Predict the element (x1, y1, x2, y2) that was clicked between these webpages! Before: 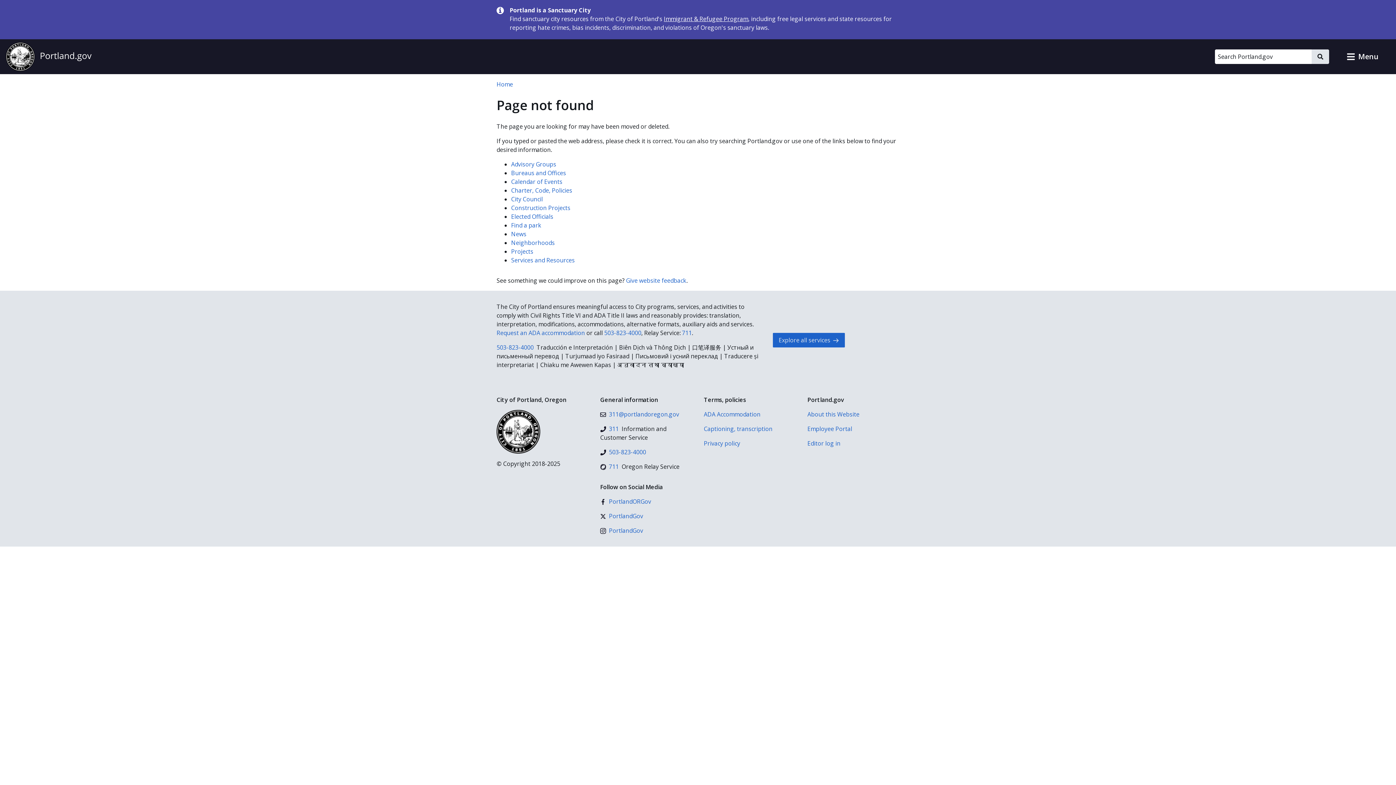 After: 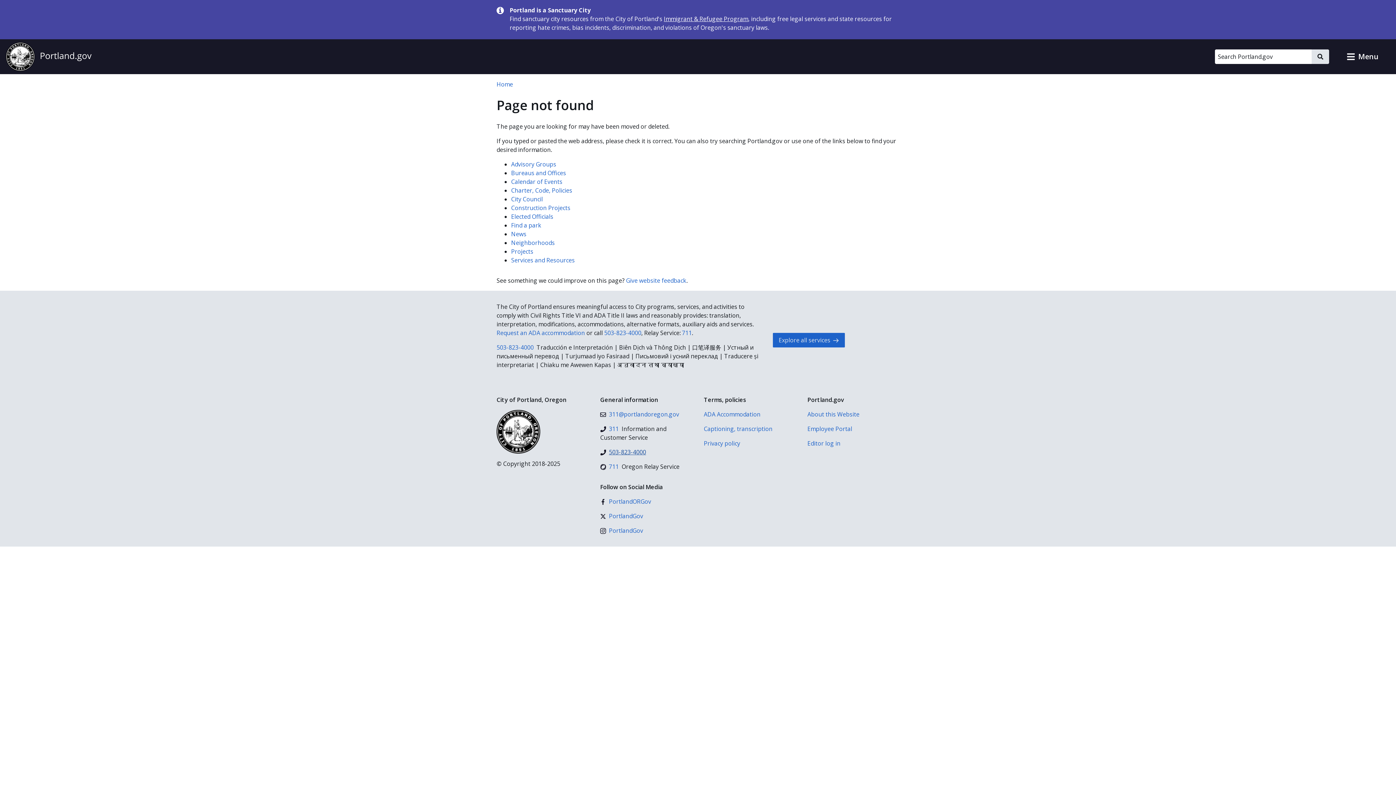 Action: bbox: (600, 448, 646, 456) label: 503-823-4000